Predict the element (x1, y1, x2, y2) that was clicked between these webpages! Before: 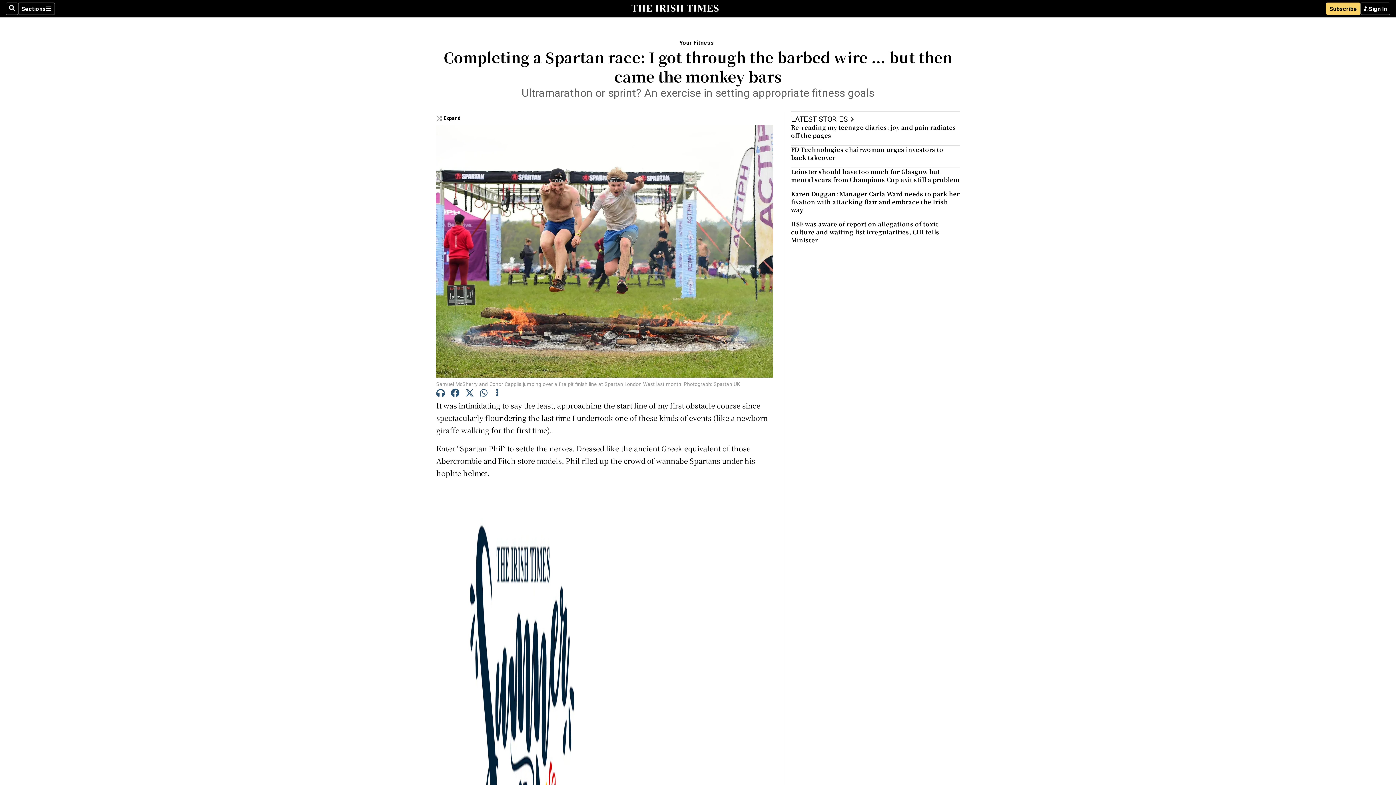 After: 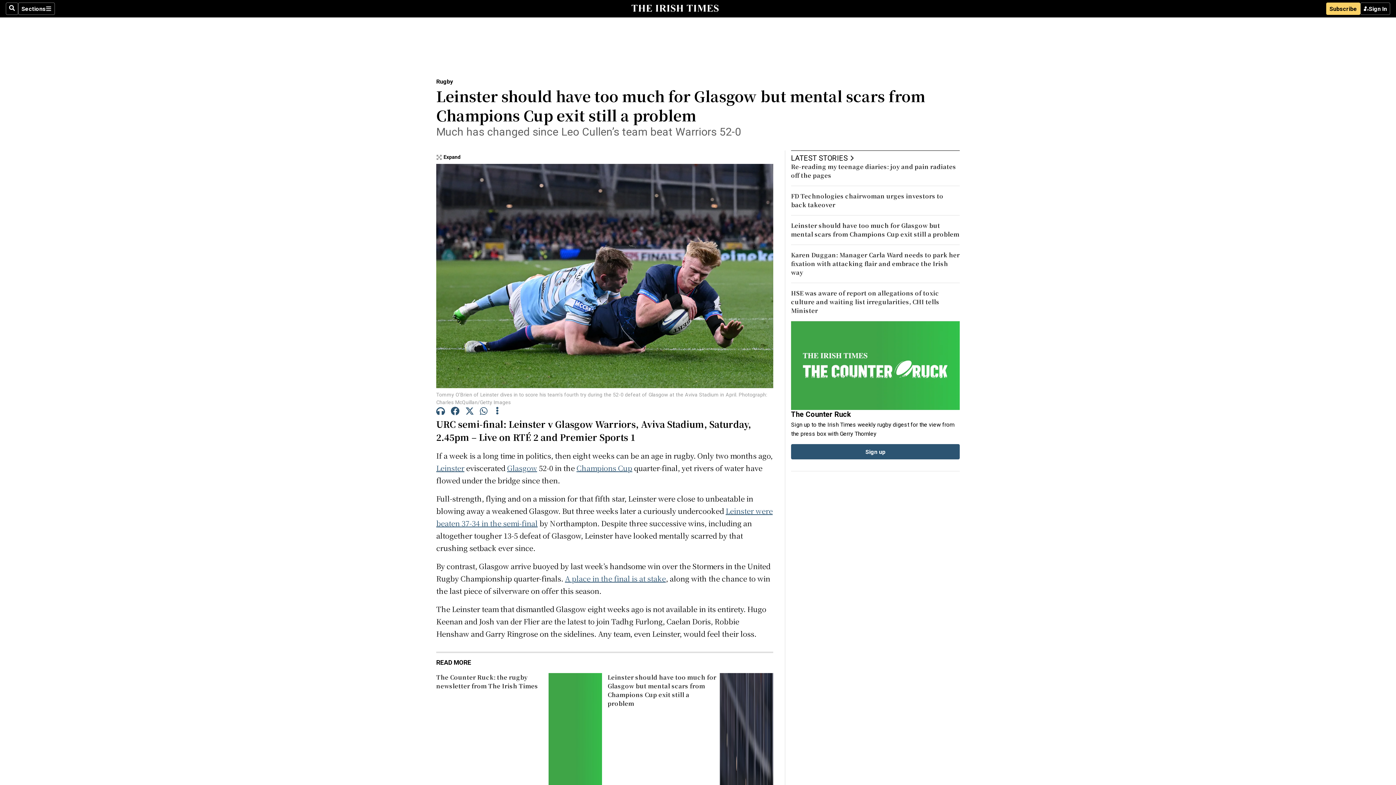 Action: label: Leinster should have too much for Glasgow but mental scars from Champions Cup exit still a problem bbox: (791, 167, 959, 184)